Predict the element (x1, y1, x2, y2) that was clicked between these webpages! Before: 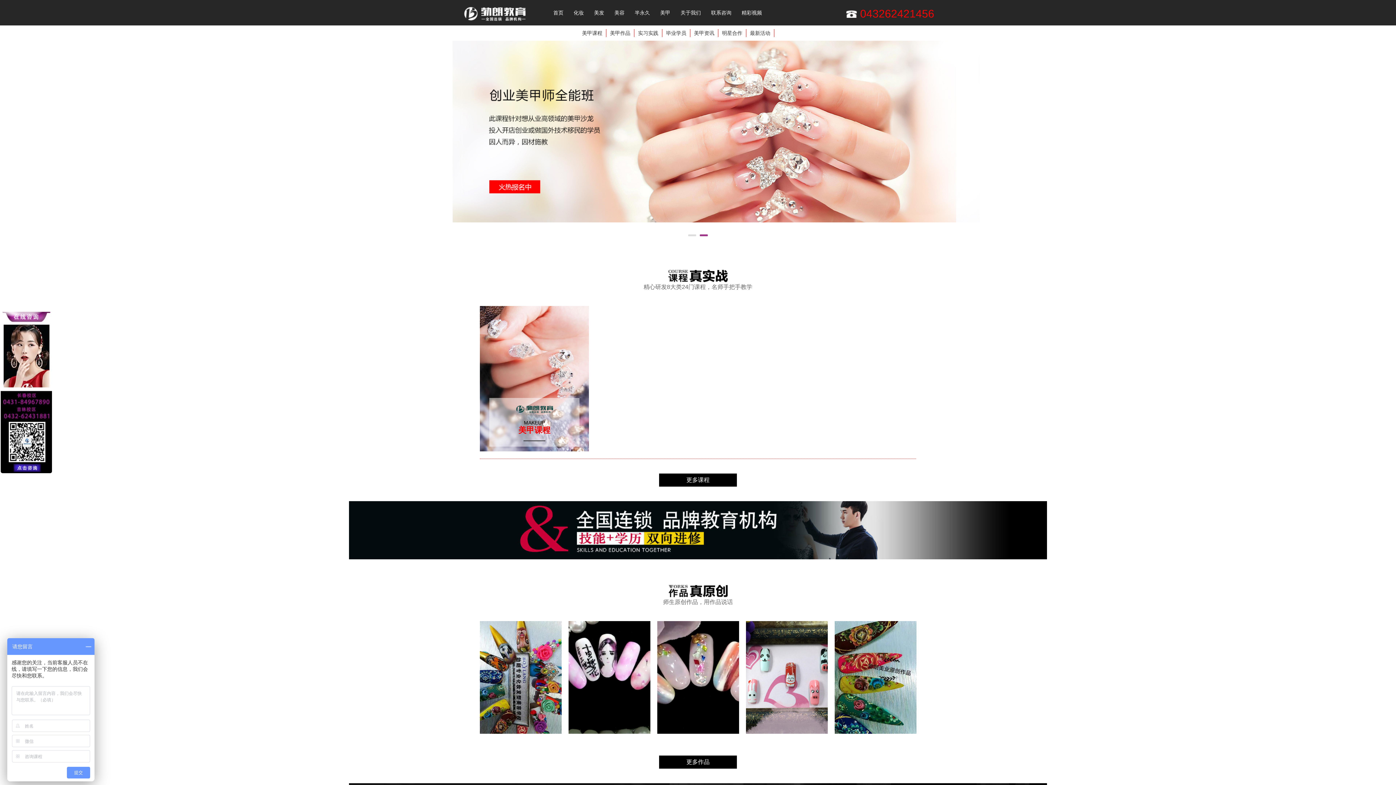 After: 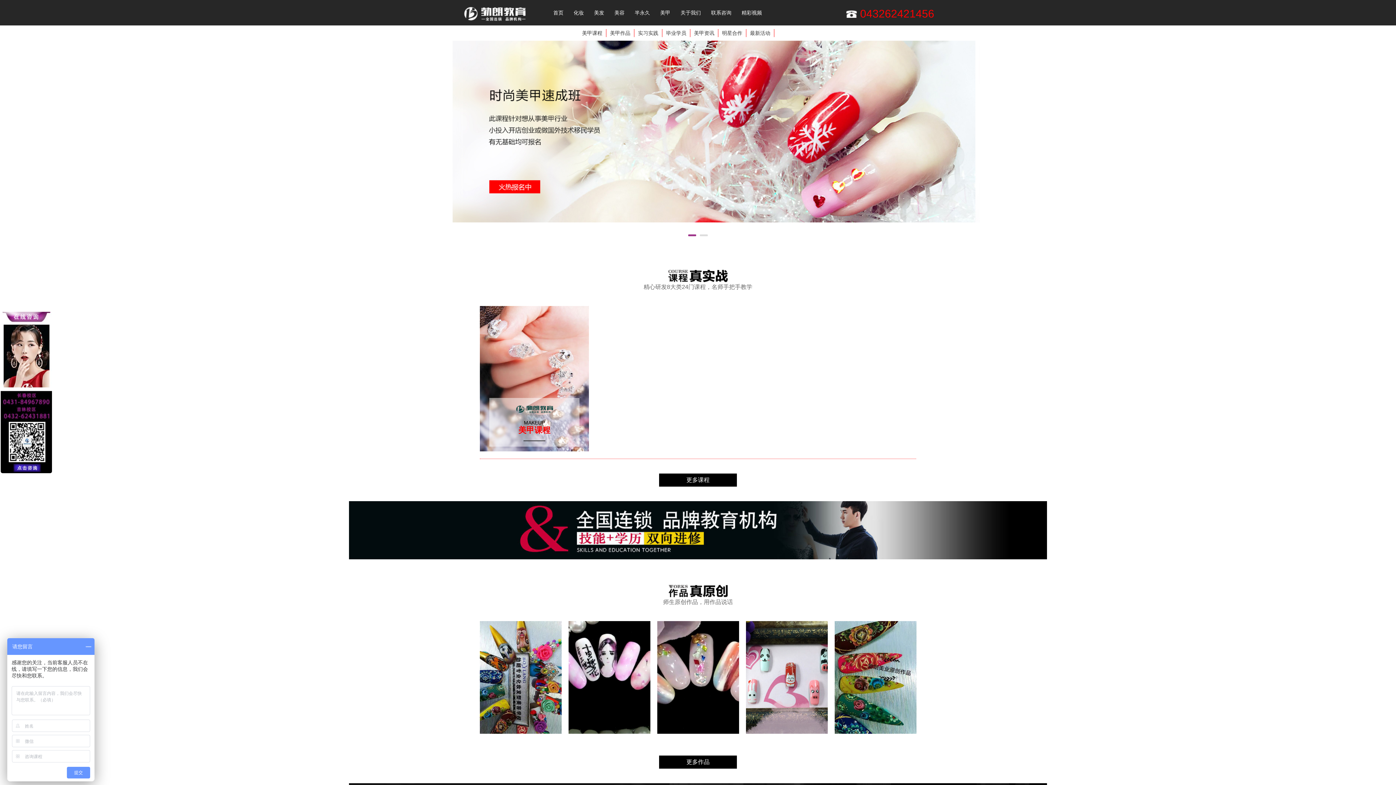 Action: bbox: (461, 6, 526, 19)